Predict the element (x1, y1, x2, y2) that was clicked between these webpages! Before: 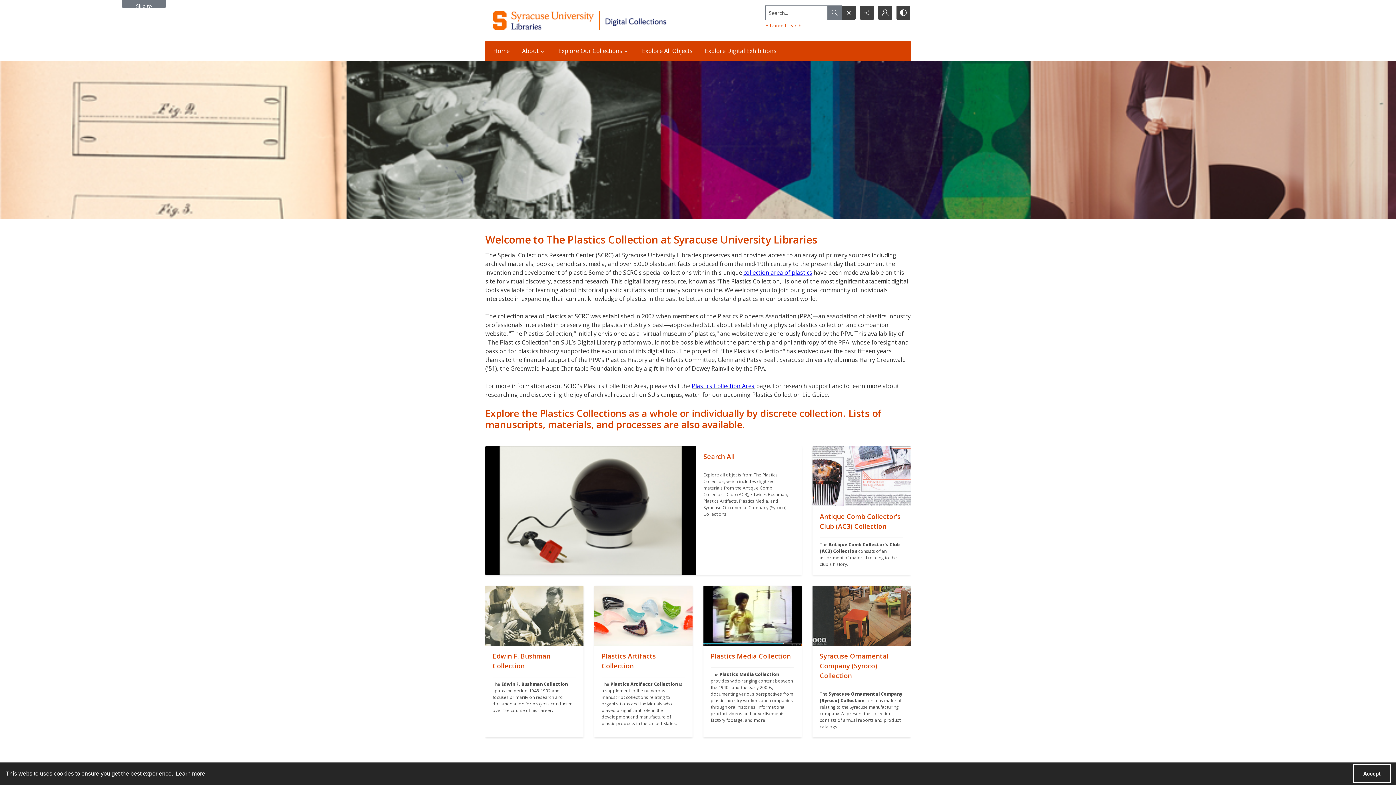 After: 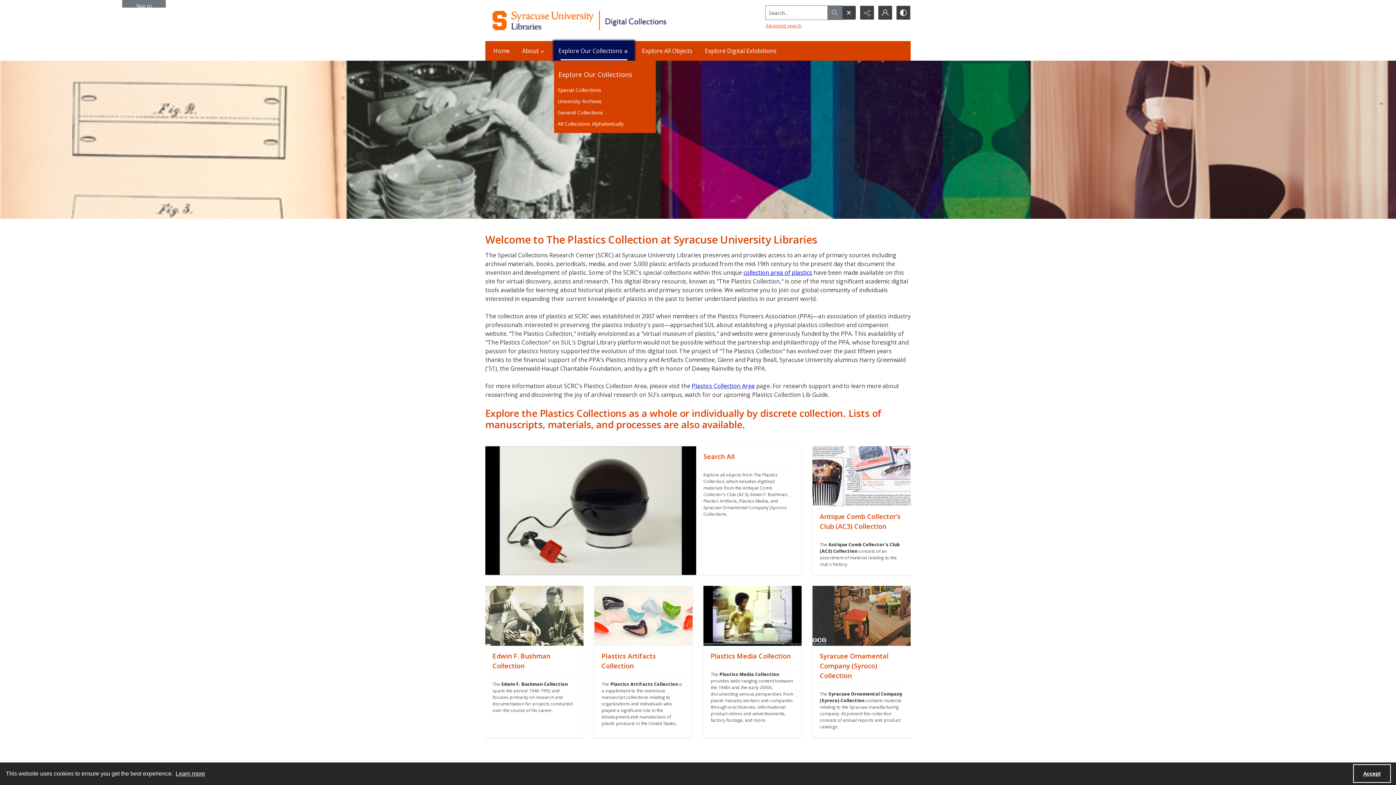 Action: label: Explore Our Collections bbox: (554, 41, 634, 60)